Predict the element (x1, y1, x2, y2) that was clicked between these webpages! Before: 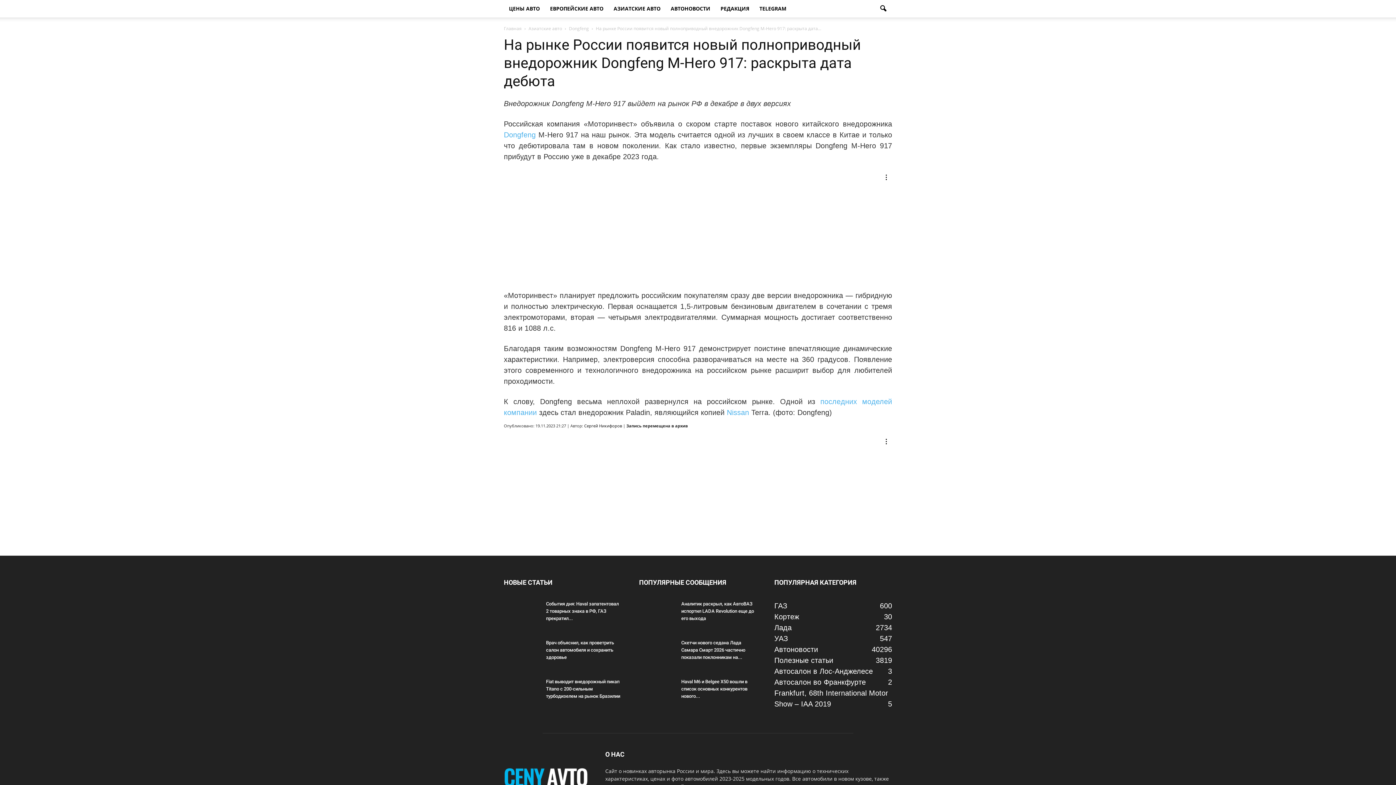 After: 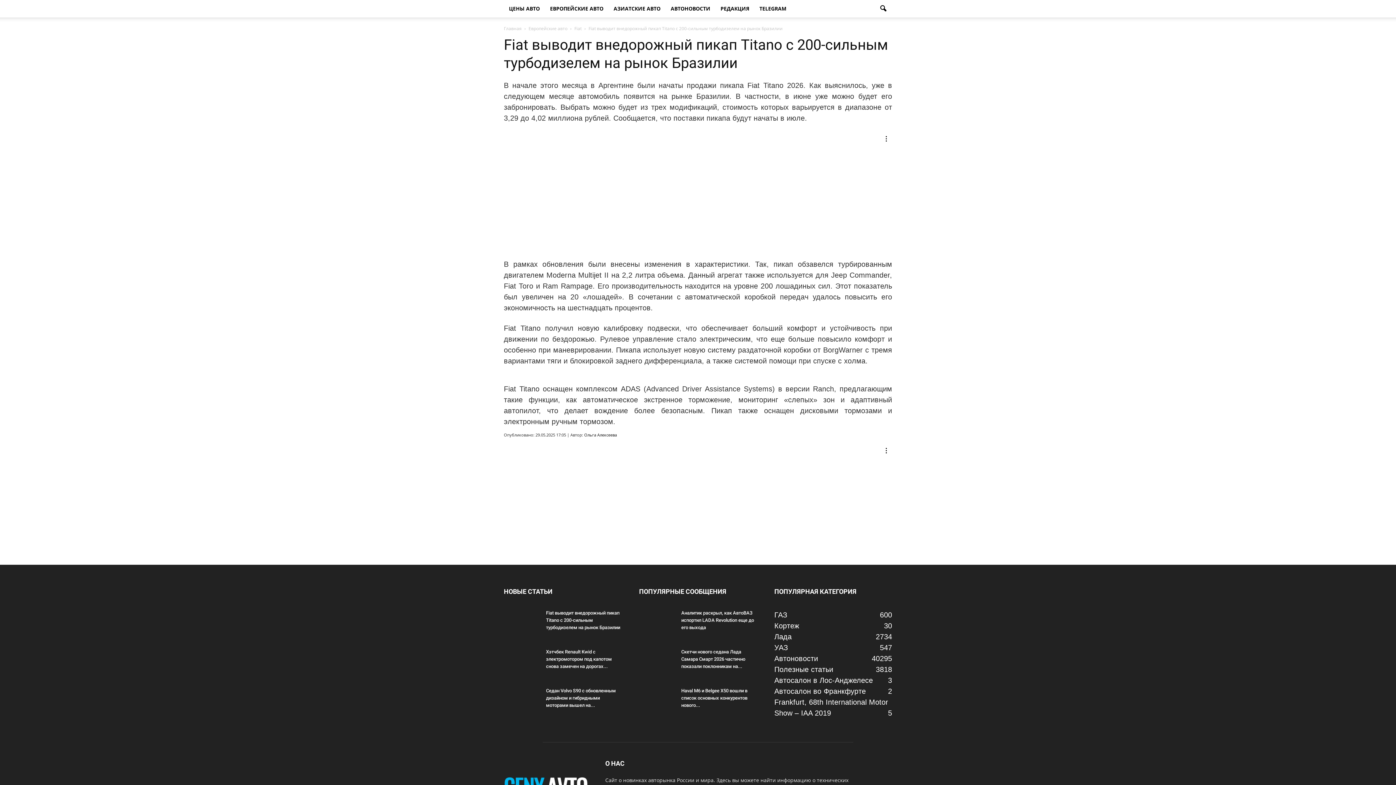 Action: label: Fiat выводит внедорожный пикап Titano с 200-сильным турбодизелем на рынок Бразилии bbox: (546, 679, 620, 699)